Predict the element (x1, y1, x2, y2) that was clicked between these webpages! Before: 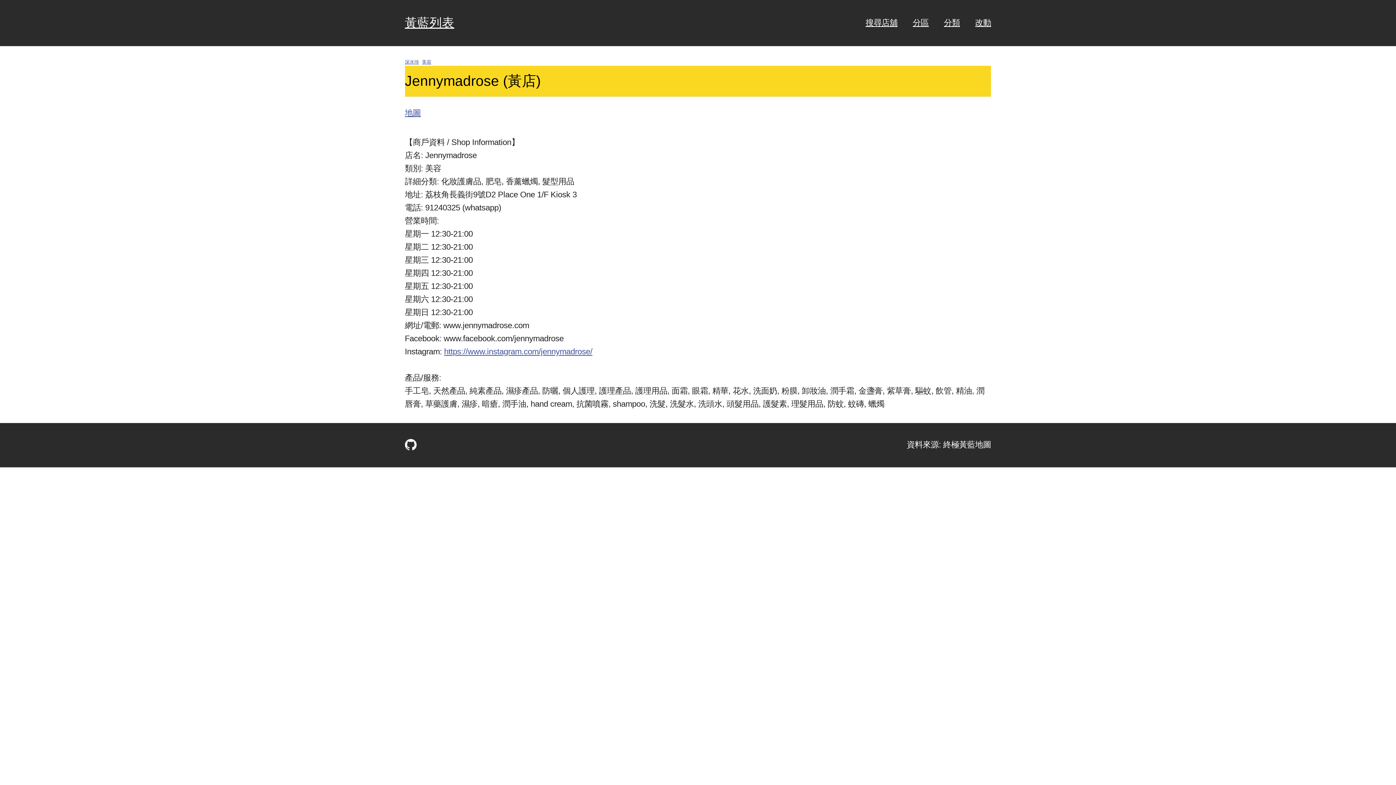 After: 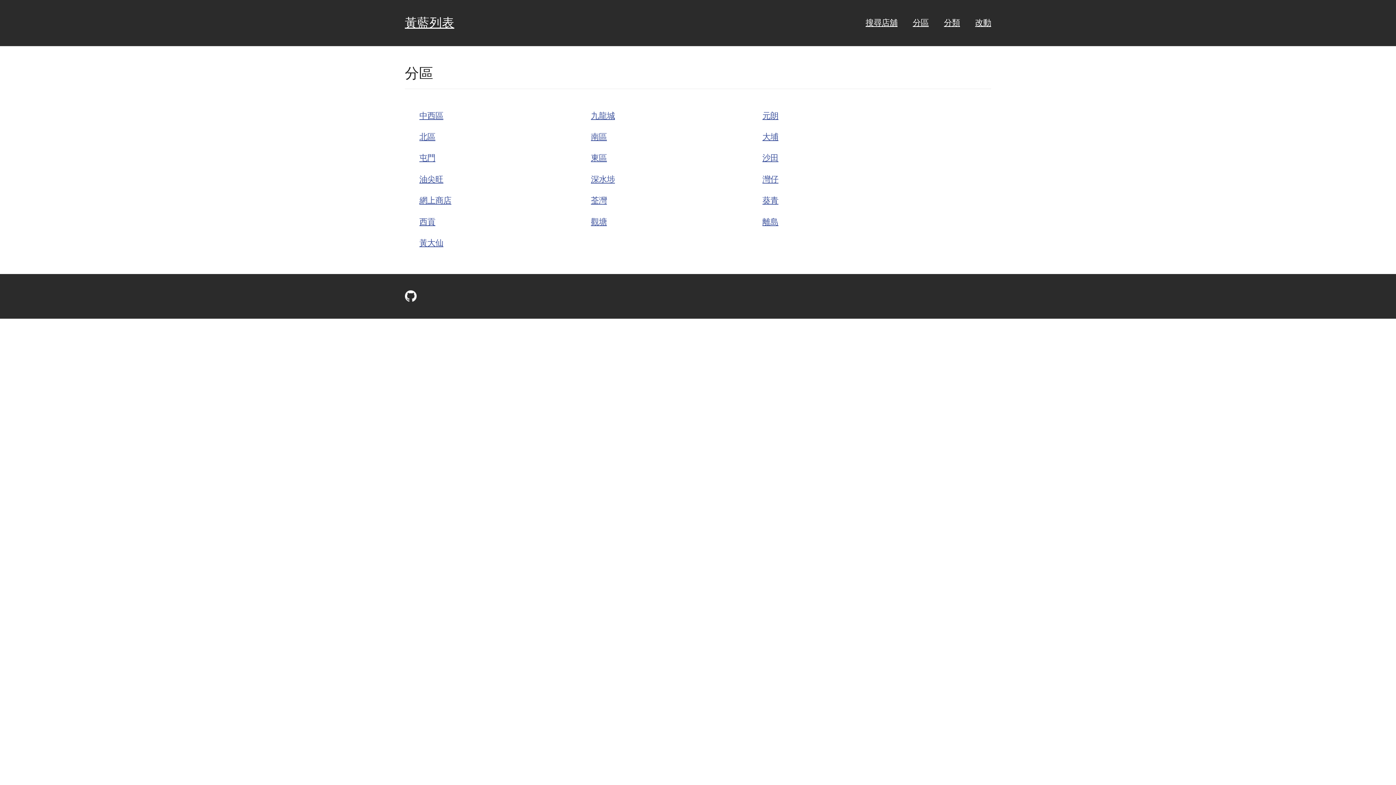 Action: bbox: (906, 18, 935, 27) label: 分區